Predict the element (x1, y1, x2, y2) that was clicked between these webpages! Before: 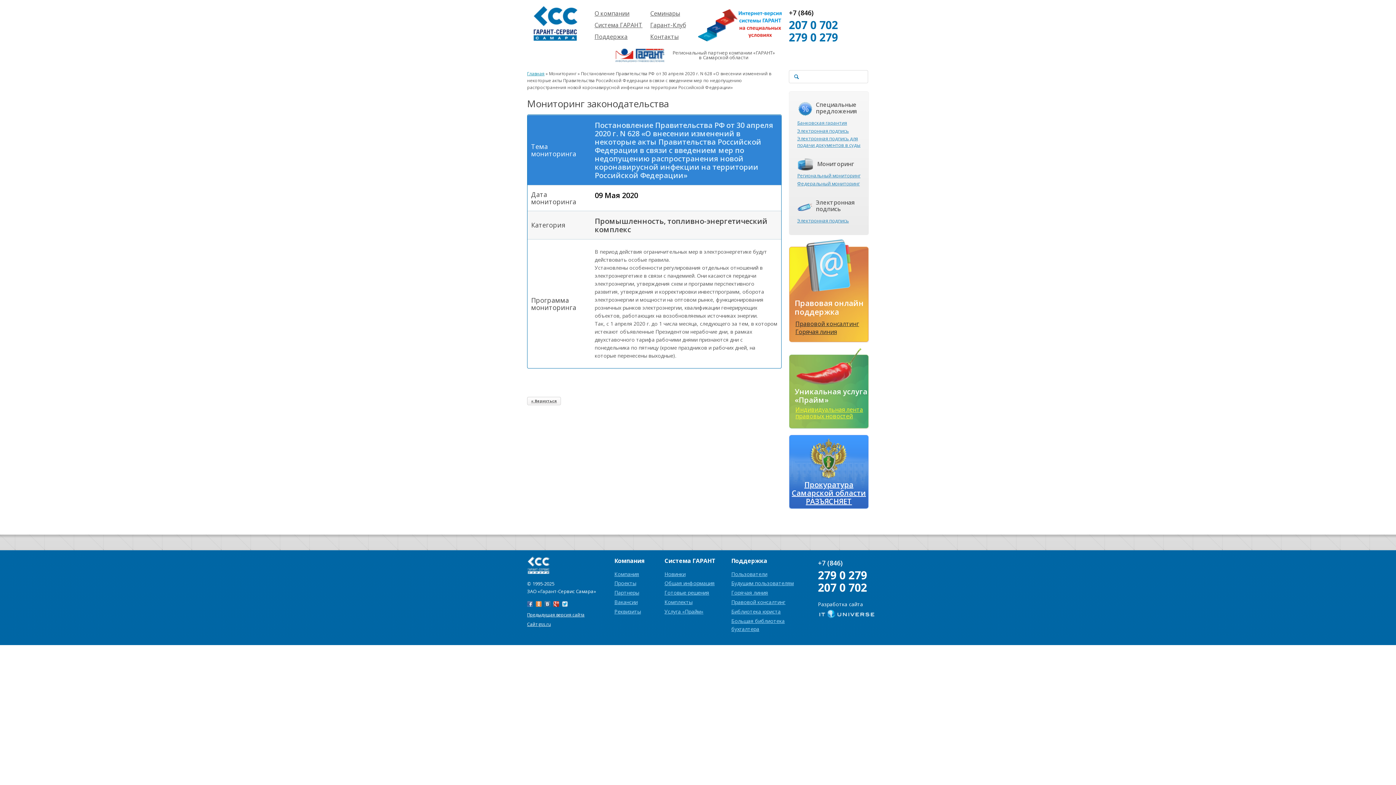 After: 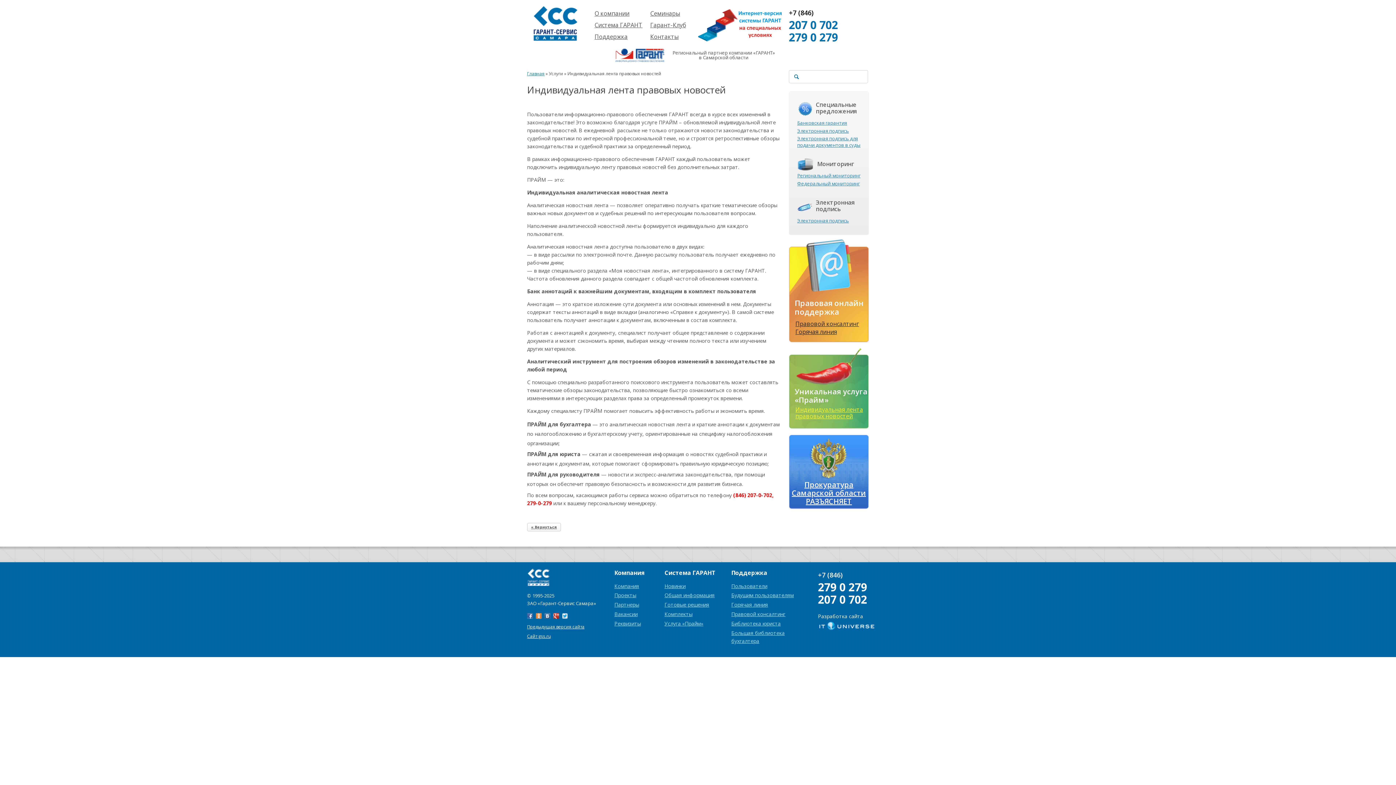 Action: bbox: (664, 608, 703, 615) label: Услуга «Прайм»